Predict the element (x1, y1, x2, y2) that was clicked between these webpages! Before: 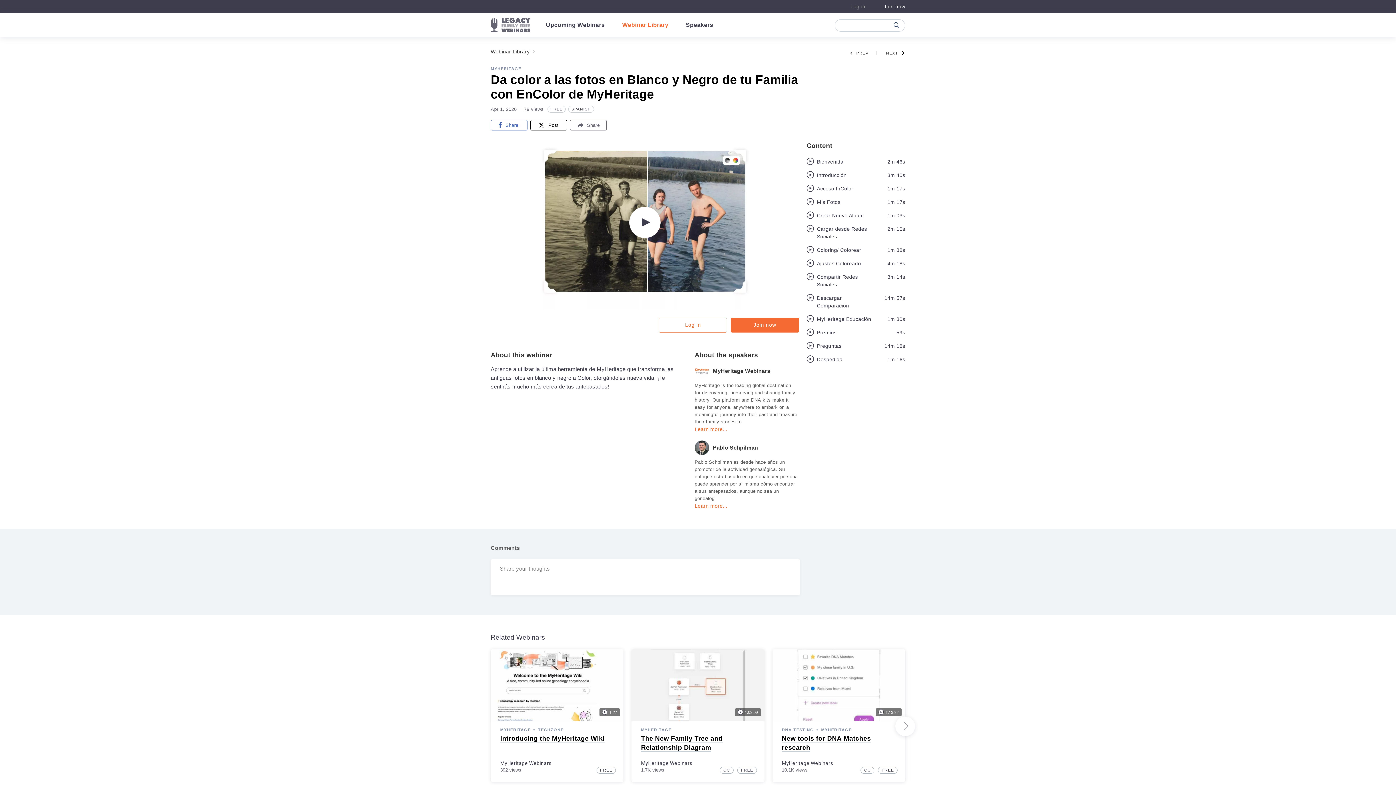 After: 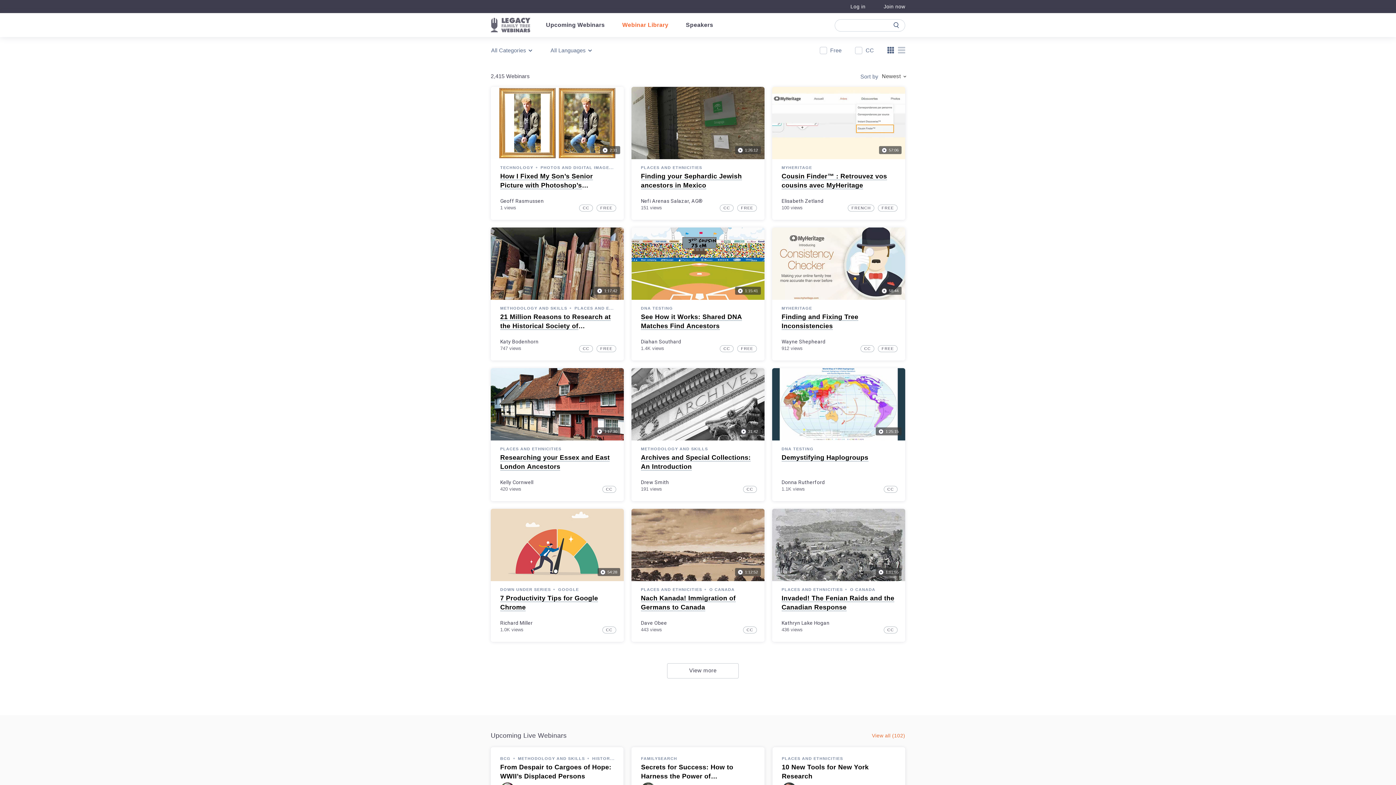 Action: label: Webinar Library bbox: (619, 17, 671, 33)